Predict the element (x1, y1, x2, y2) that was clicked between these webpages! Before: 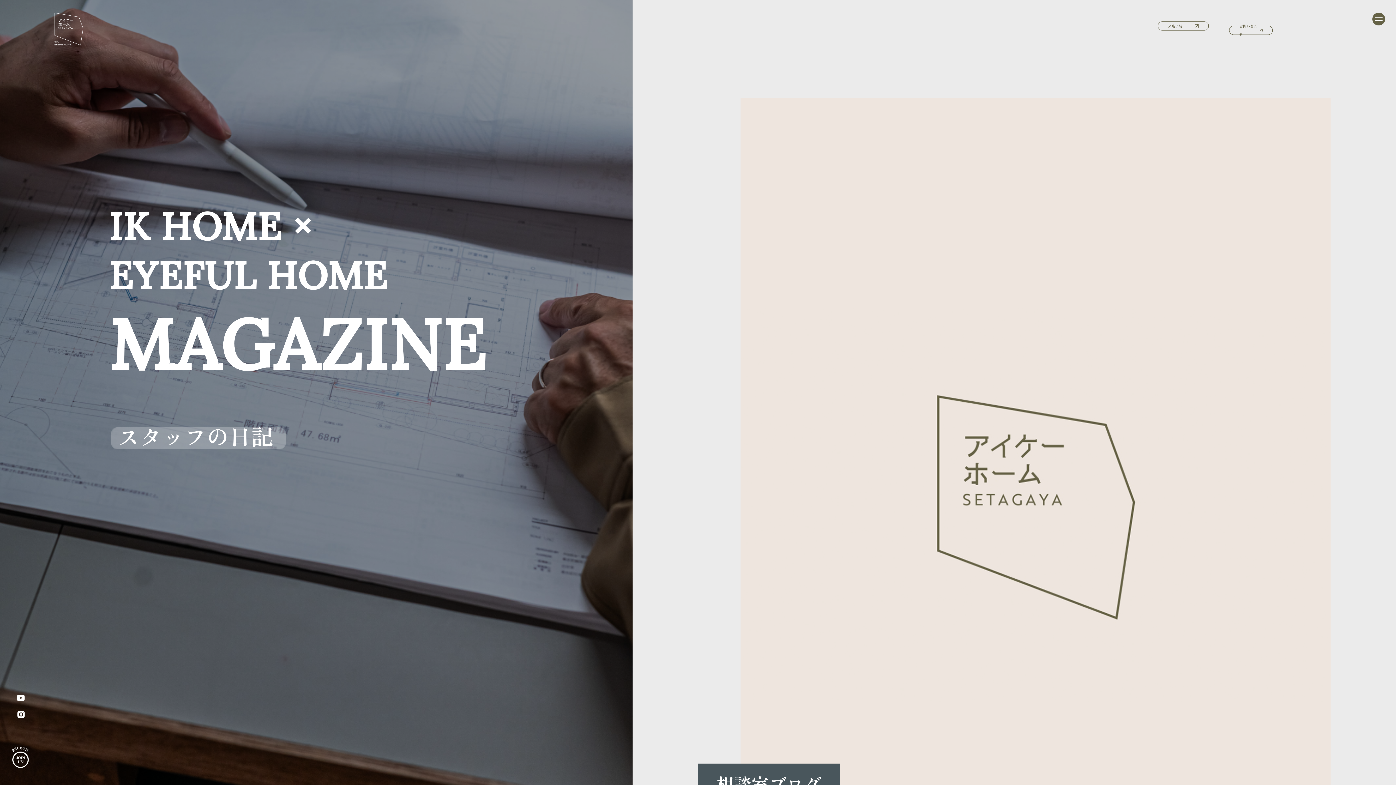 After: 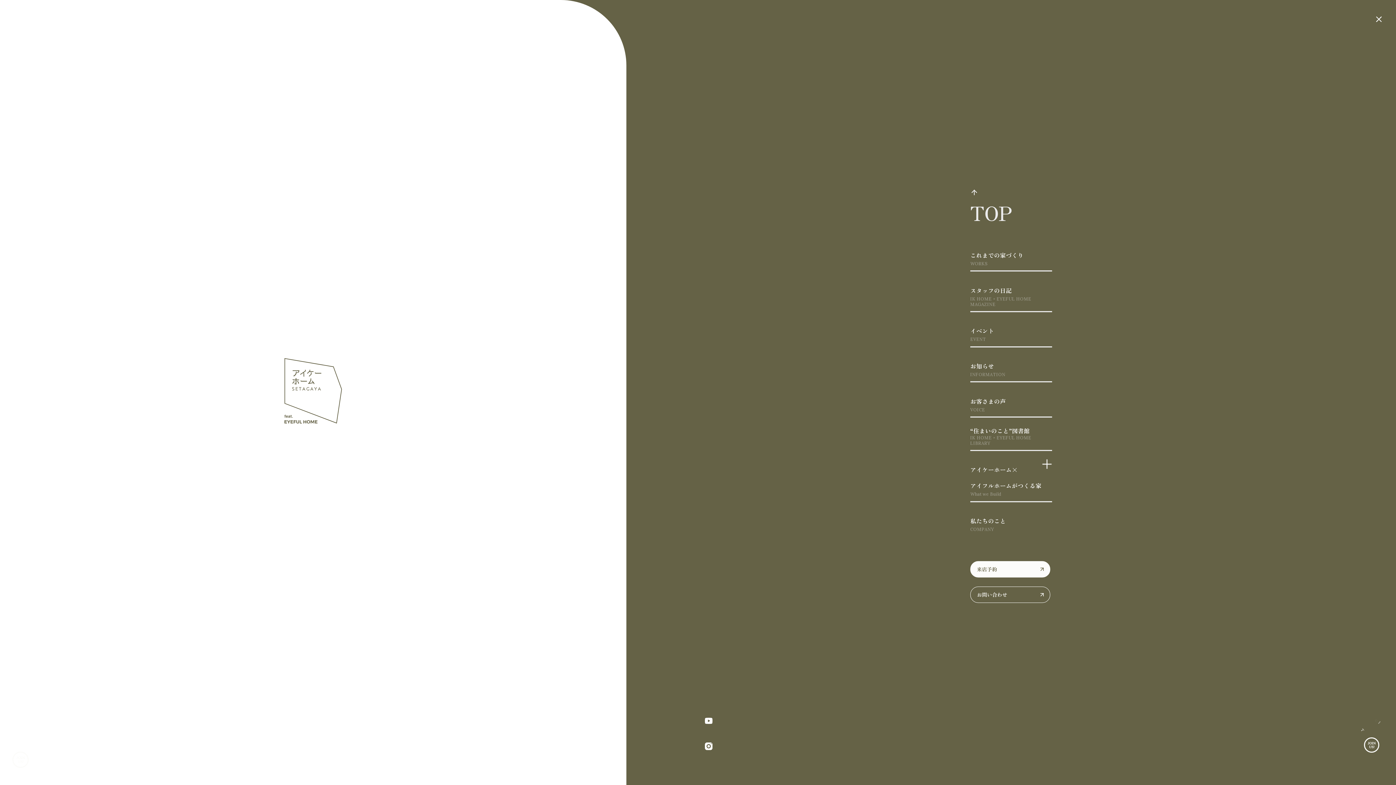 Action: bbox: (1372, 12, 1385, 25)